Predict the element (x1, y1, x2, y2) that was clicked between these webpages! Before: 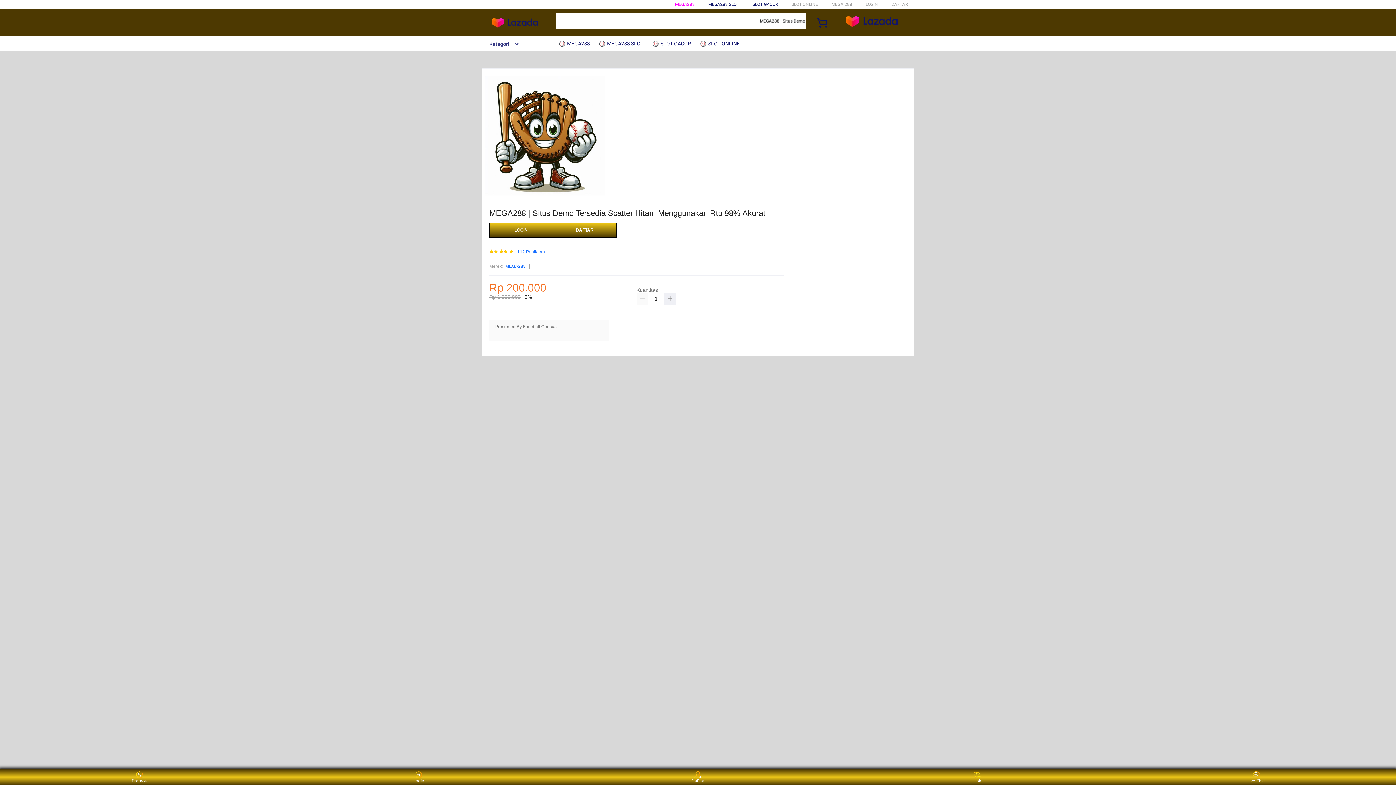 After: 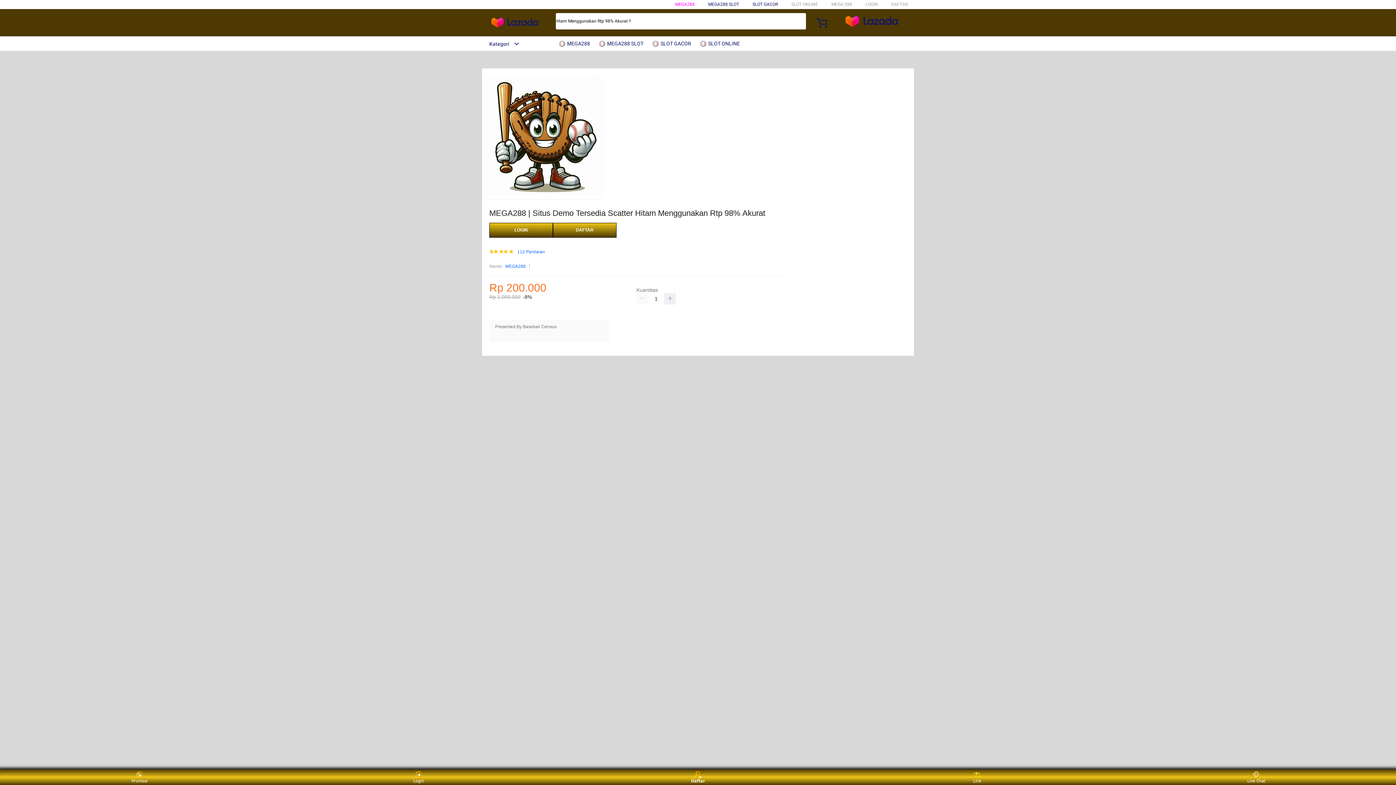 Action: label: Daftar bbox: (684, 771, 711, 783)